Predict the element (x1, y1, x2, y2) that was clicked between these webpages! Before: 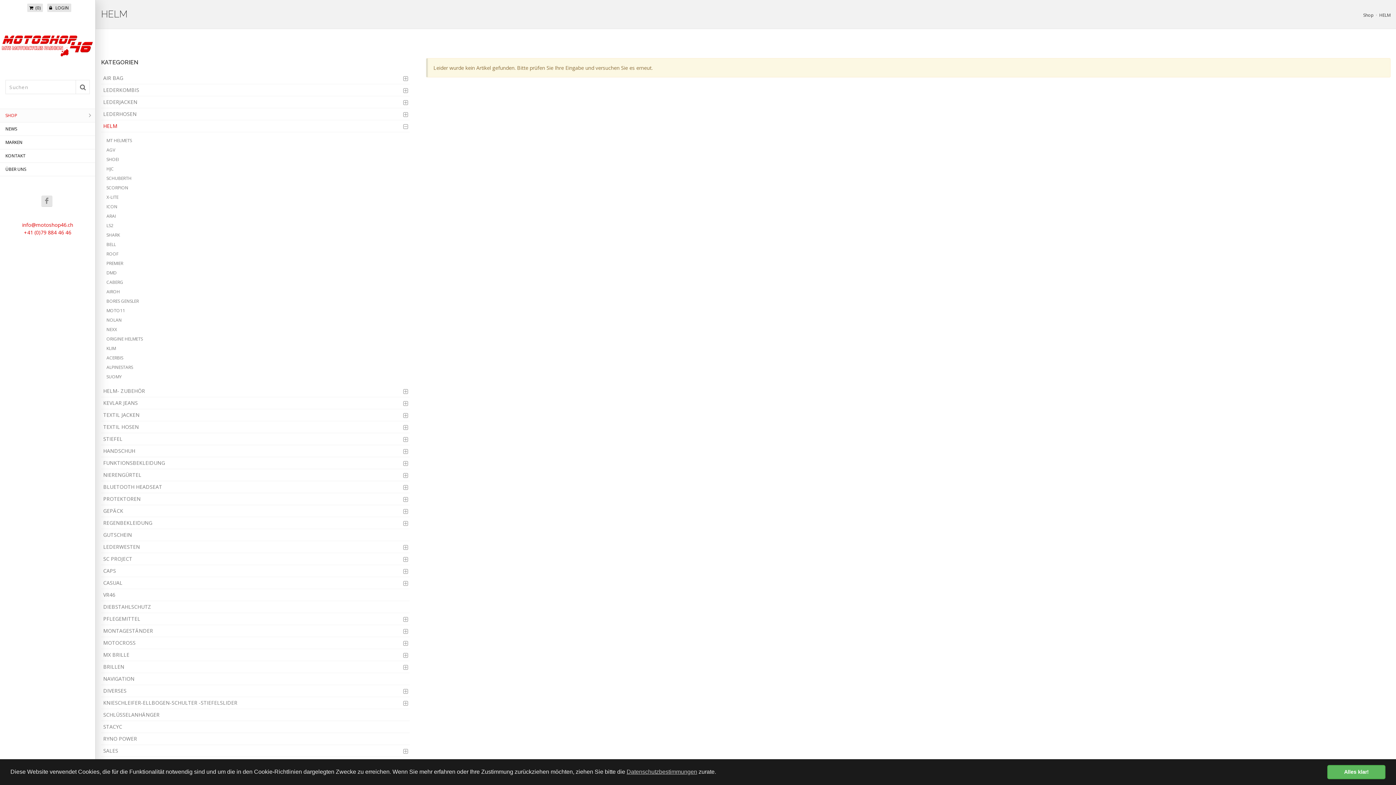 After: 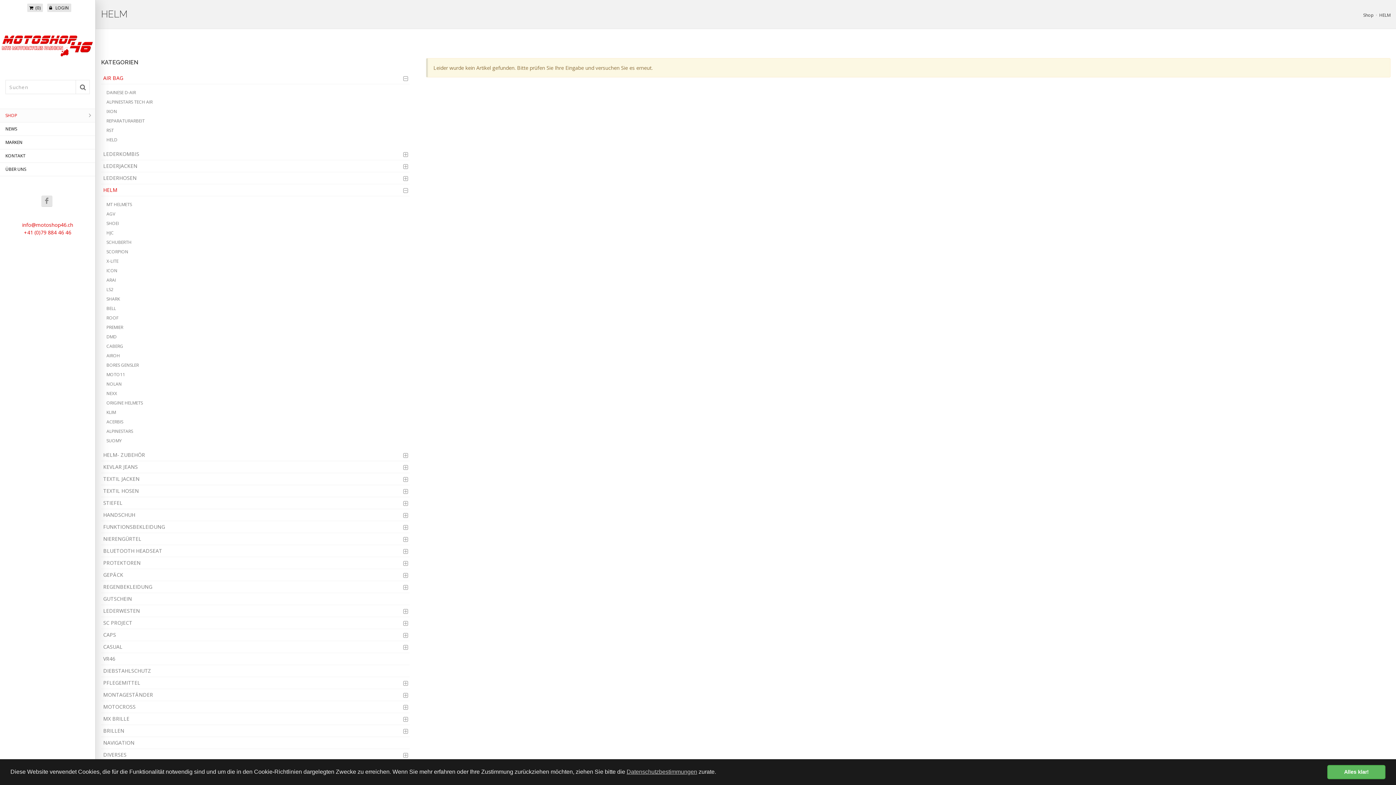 Action: bbox: (101, 72, 409, 84) label: AIR BAG